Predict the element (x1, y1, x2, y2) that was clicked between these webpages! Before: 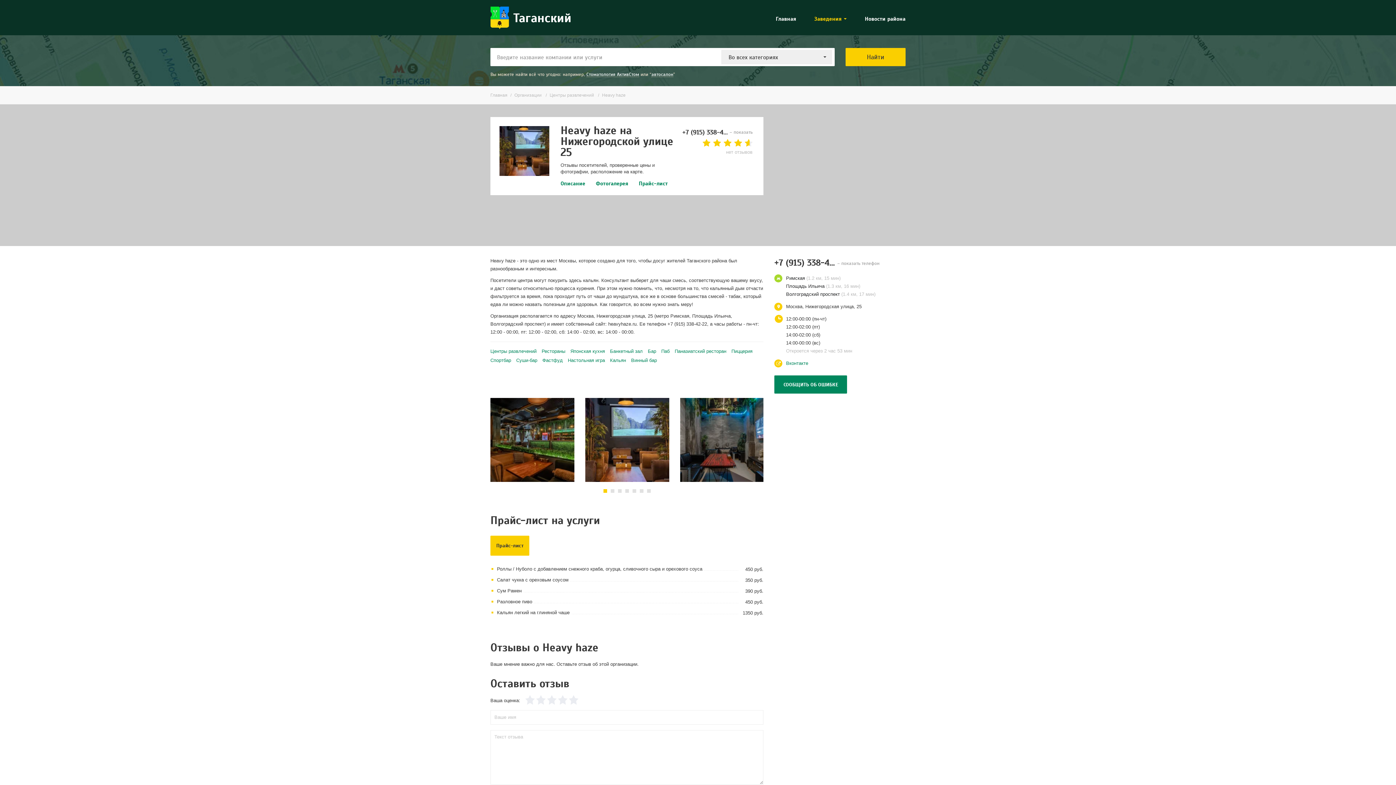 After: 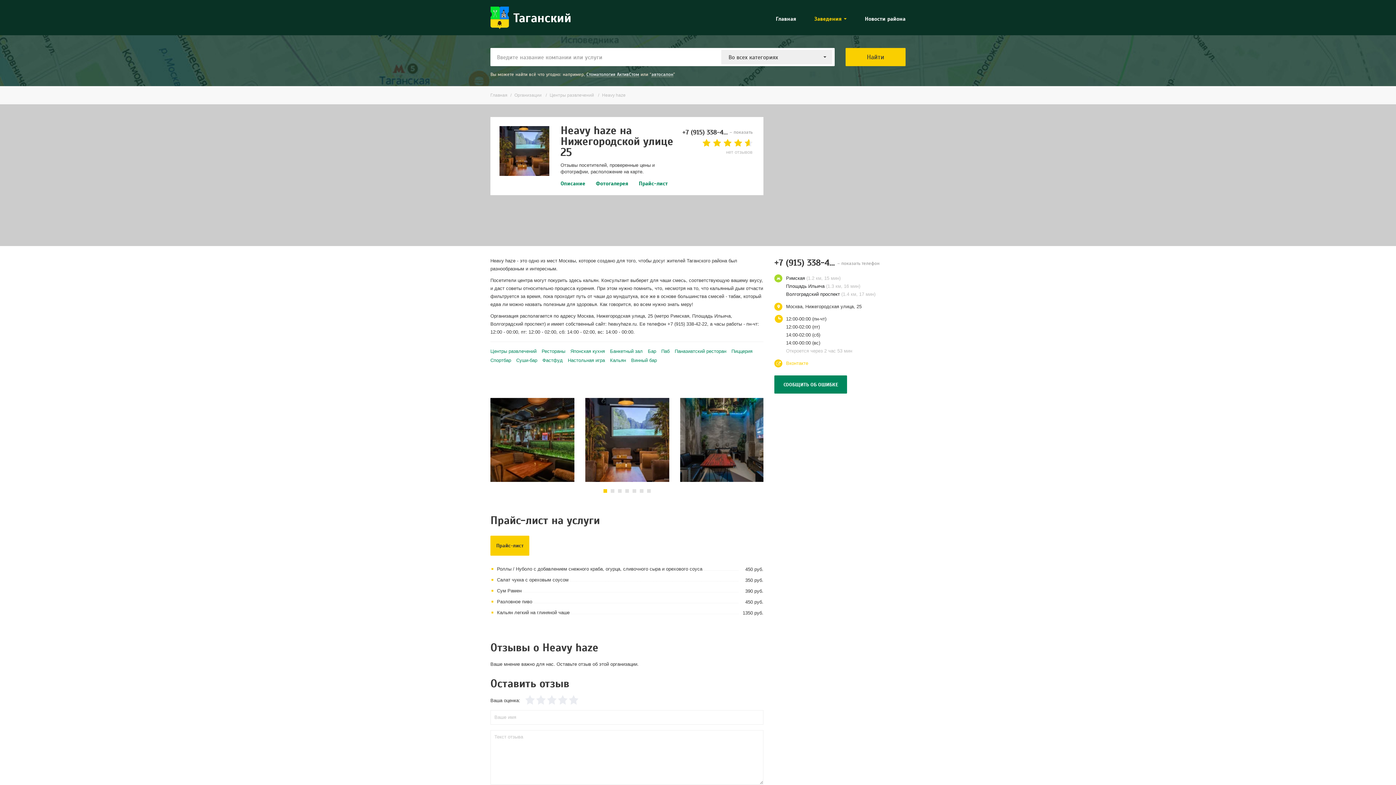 Action: bbox: (786, 360, 808, 366) label: Вконтакте